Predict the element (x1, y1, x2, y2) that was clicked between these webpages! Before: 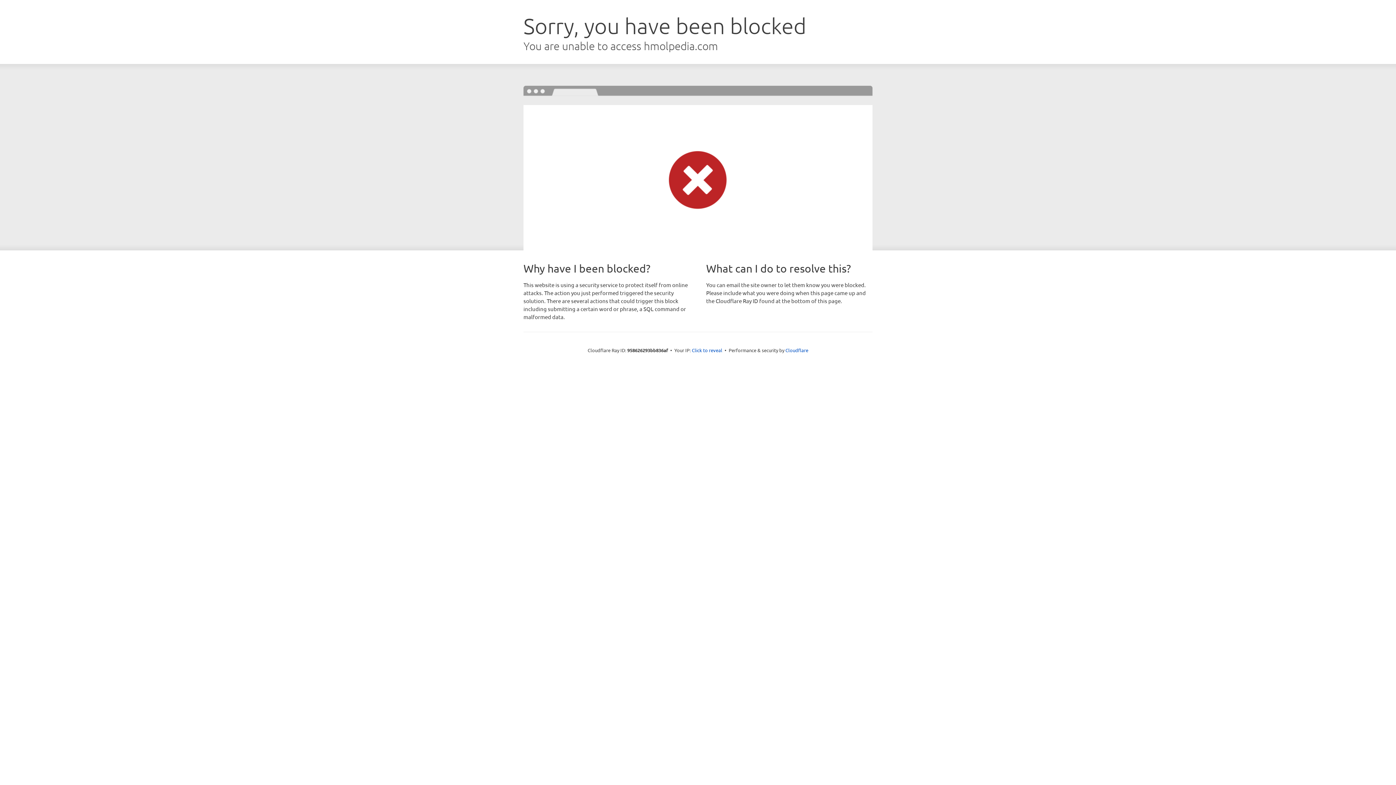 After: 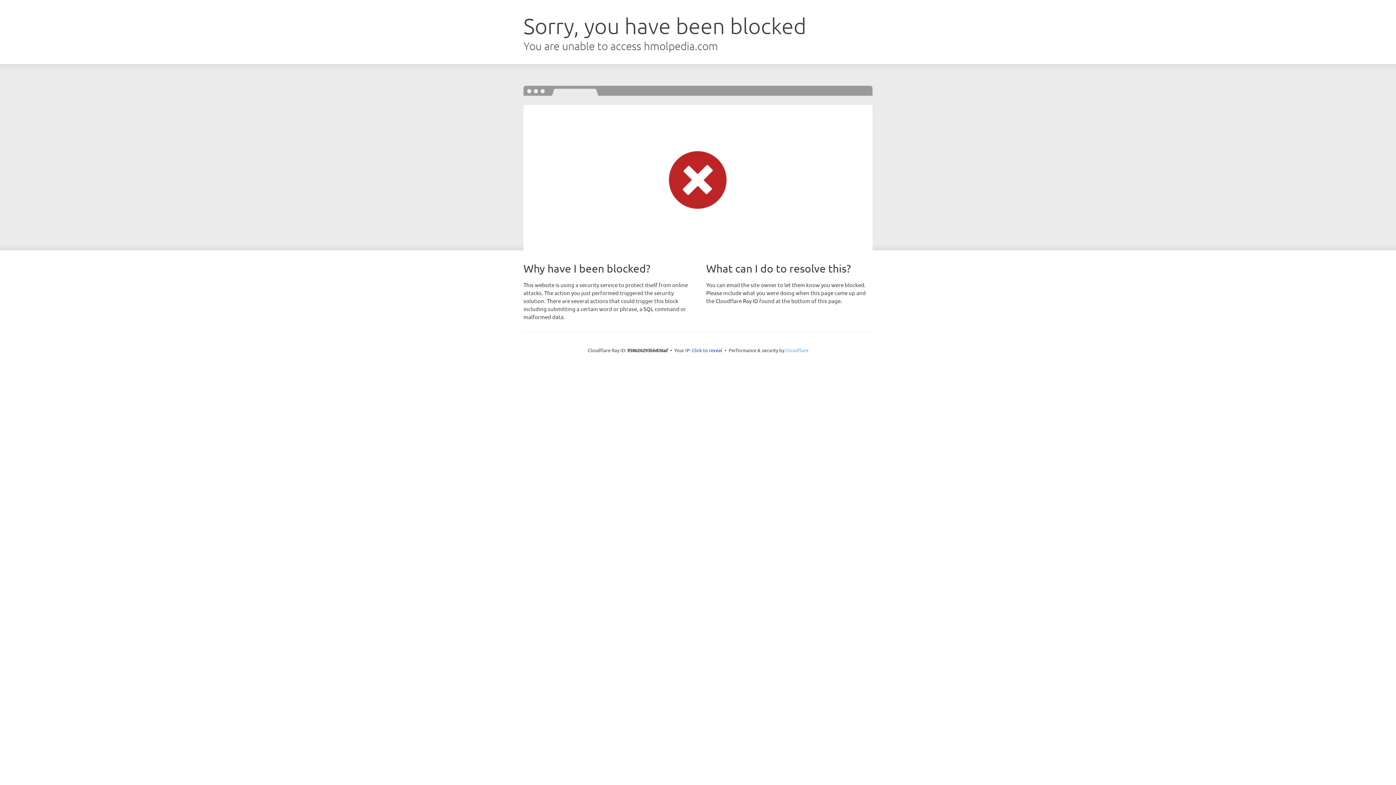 Action: label: Cloudflare bbox: (785, 347, 808, 353)